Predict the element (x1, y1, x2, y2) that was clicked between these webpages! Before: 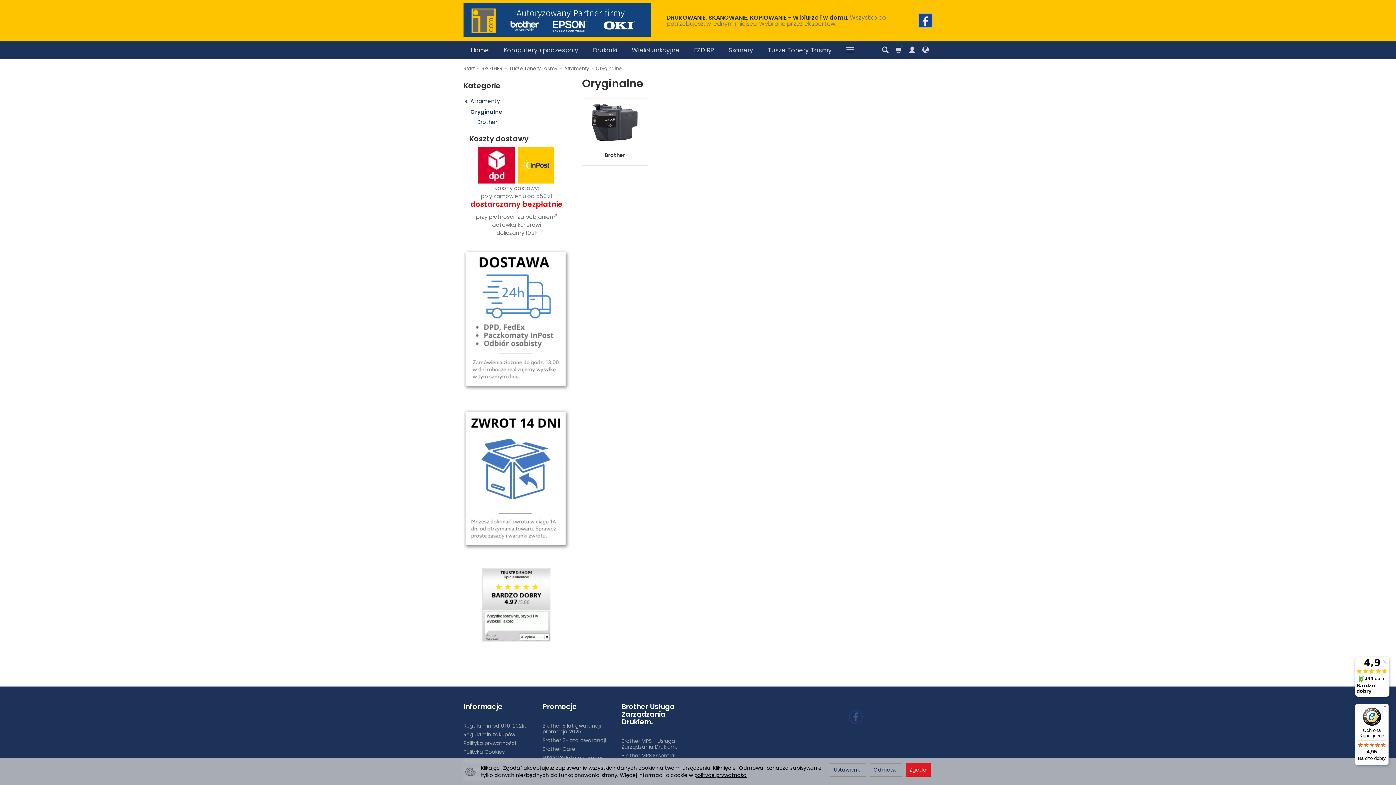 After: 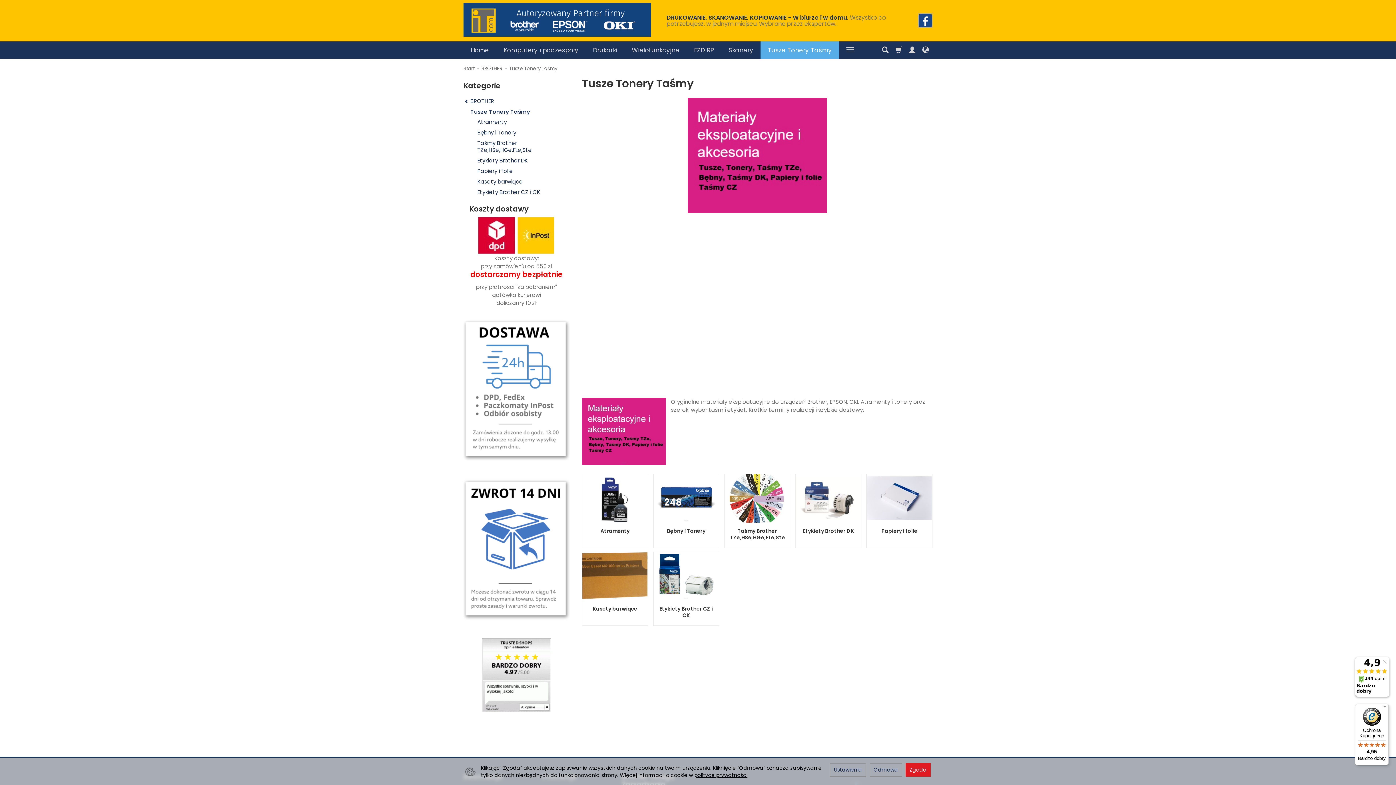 Action: label: Tusze Tonery Taśmy bbox: (509, 65, 557, 71)